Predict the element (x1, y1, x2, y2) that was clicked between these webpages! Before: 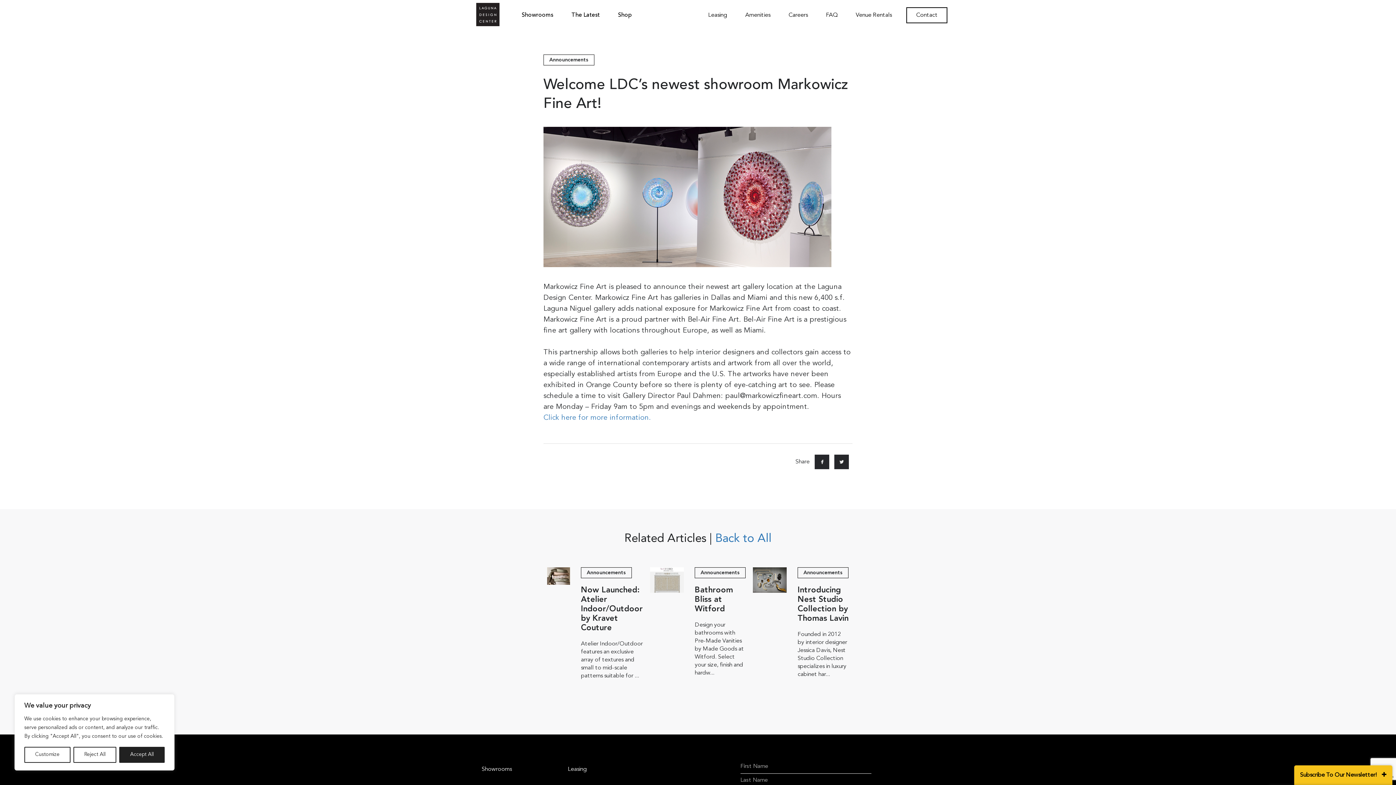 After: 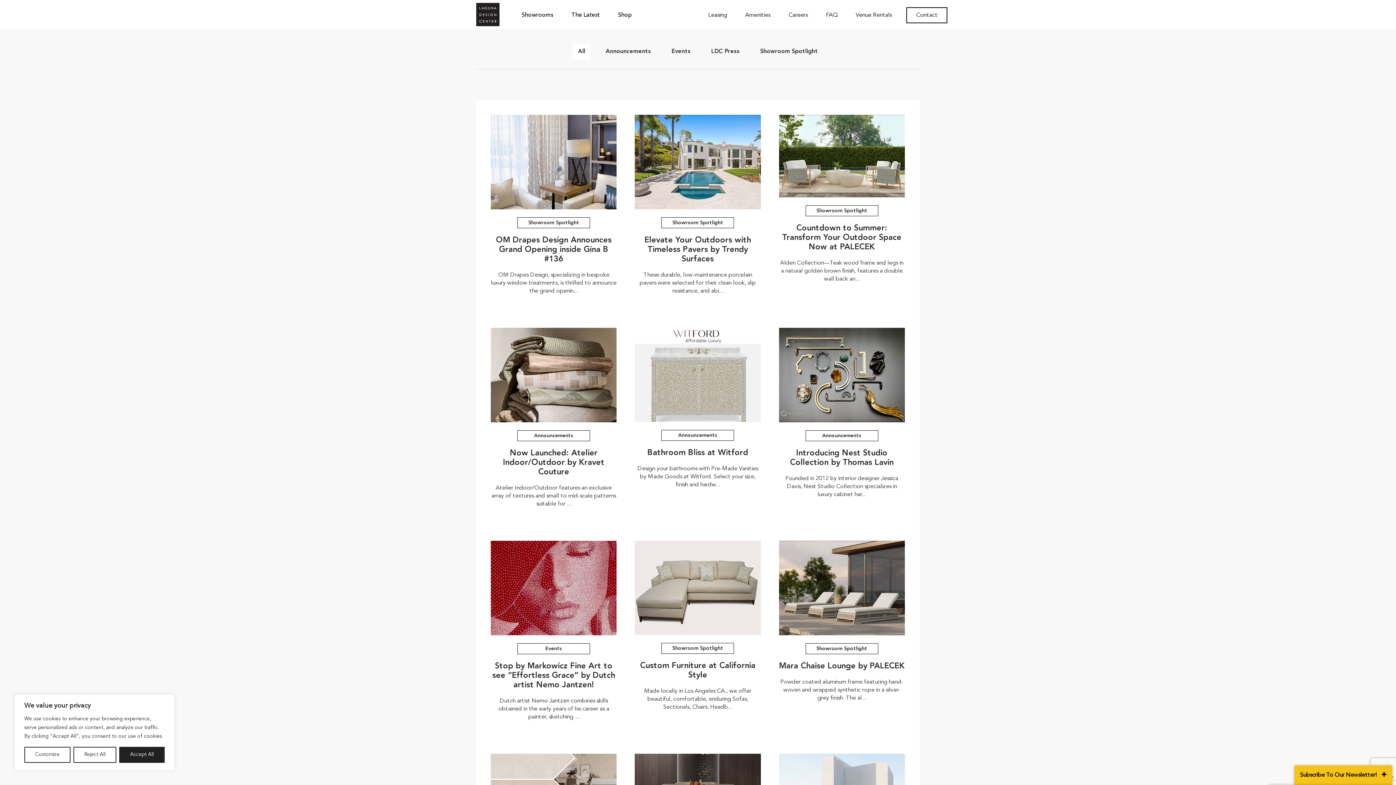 Action: bbox: (715, 533, 771, 545) label: Back to All